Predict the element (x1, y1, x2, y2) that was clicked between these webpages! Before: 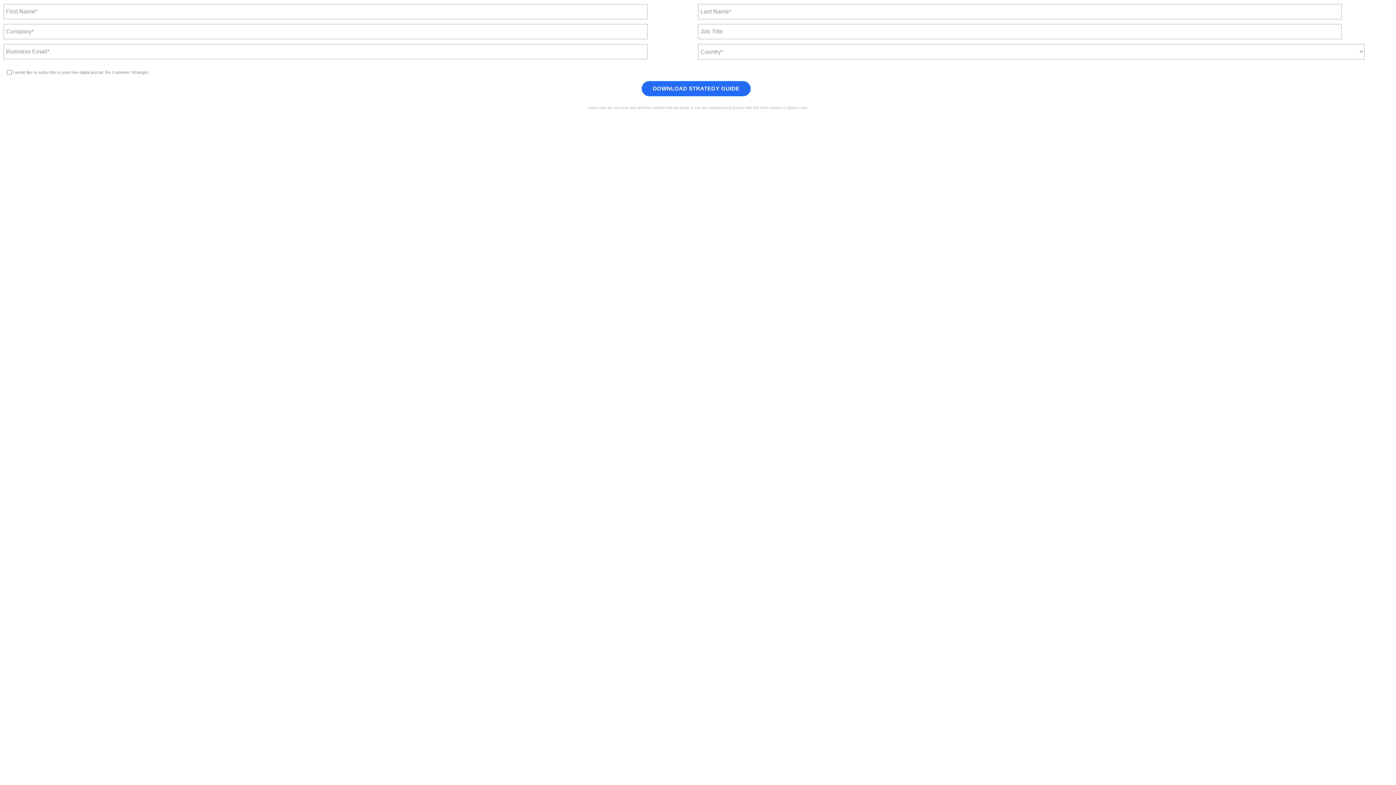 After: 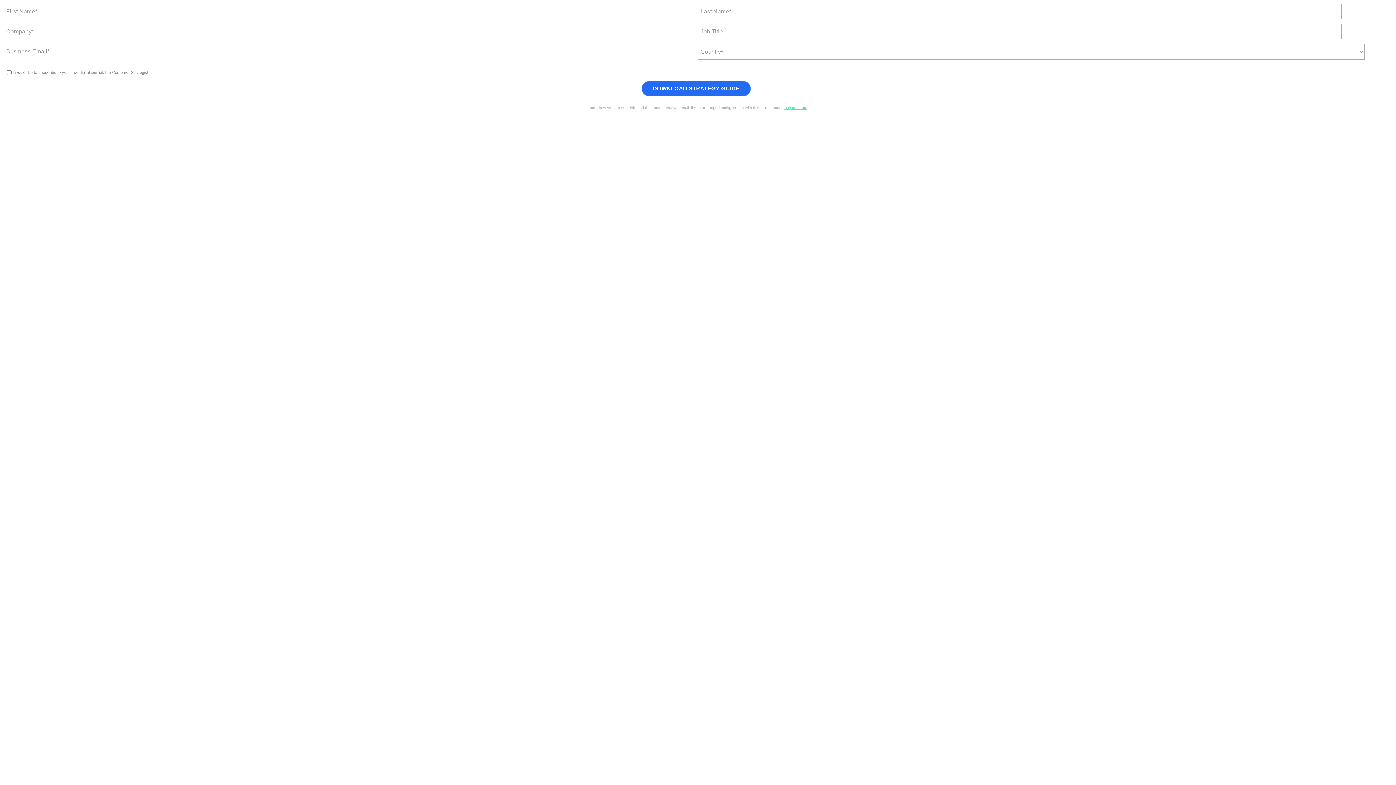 Action: bbox: (783, 105, 807, 109) label: cx@ttec.com